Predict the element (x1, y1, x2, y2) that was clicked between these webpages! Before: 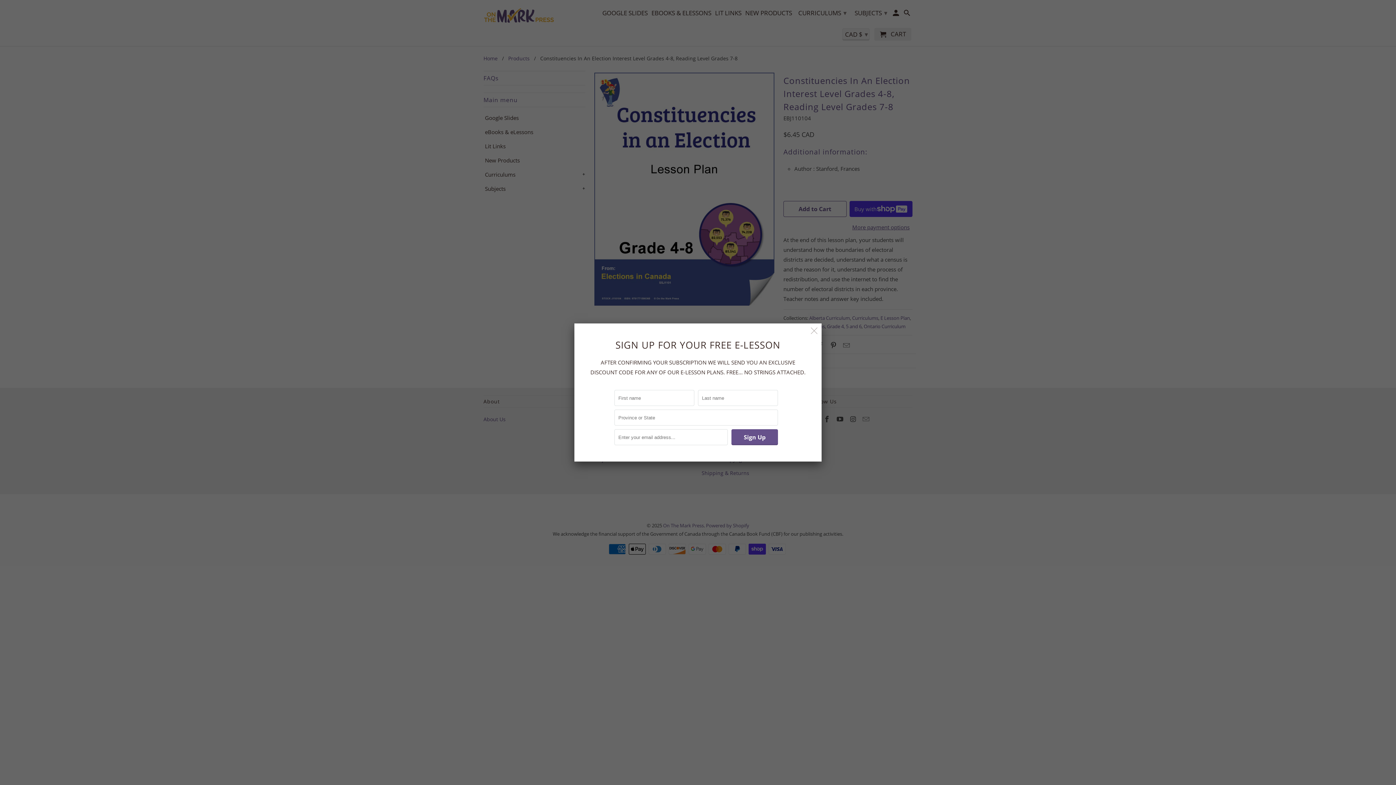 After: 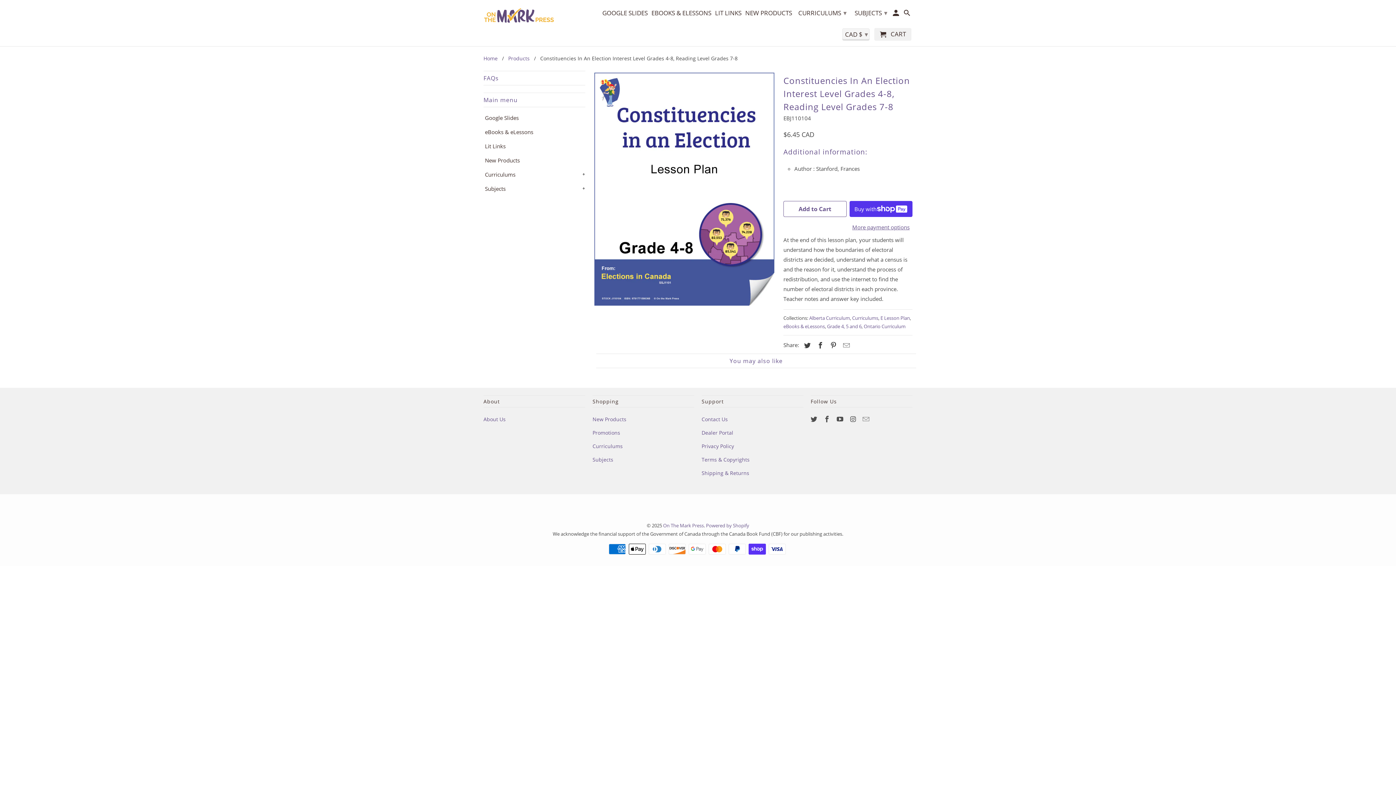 Action: bbox: (808, 324, 820, 337)